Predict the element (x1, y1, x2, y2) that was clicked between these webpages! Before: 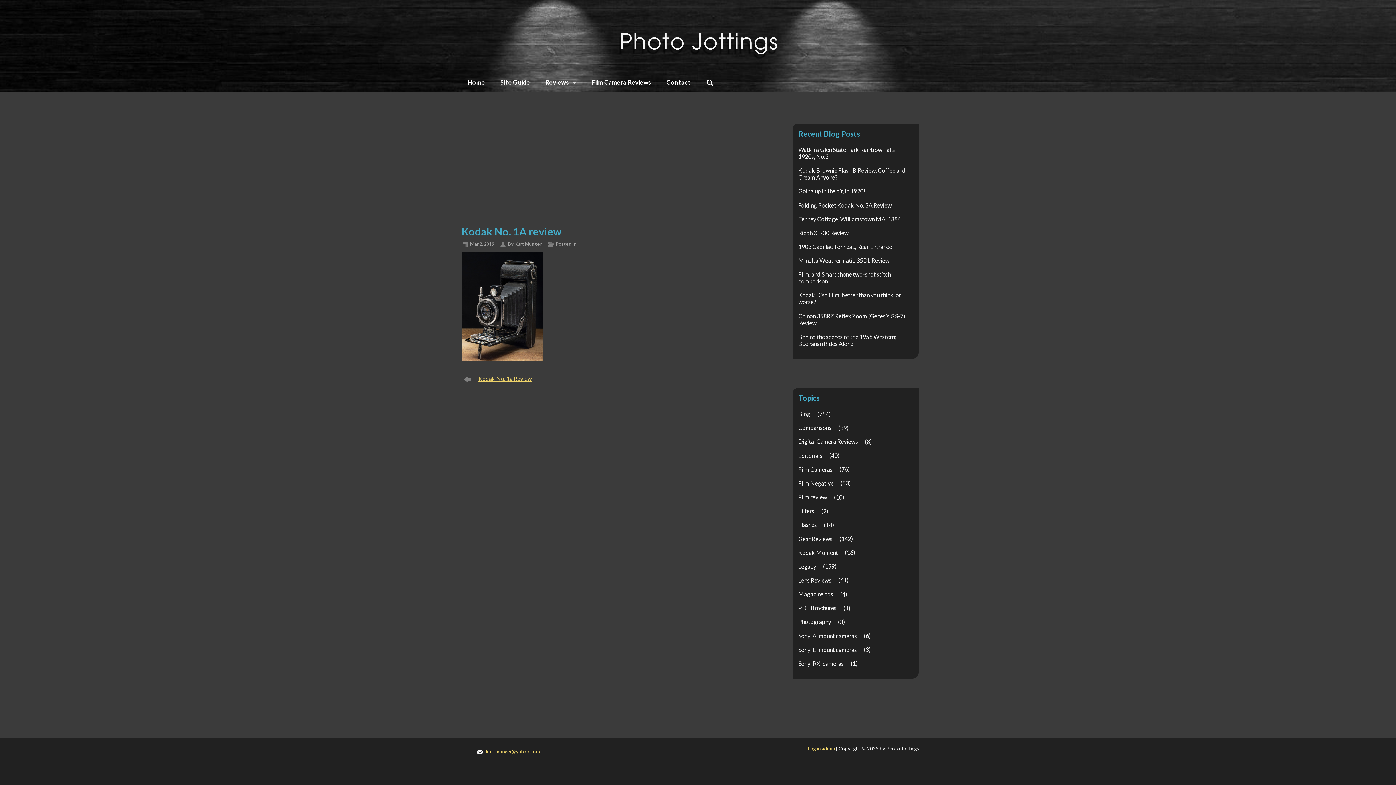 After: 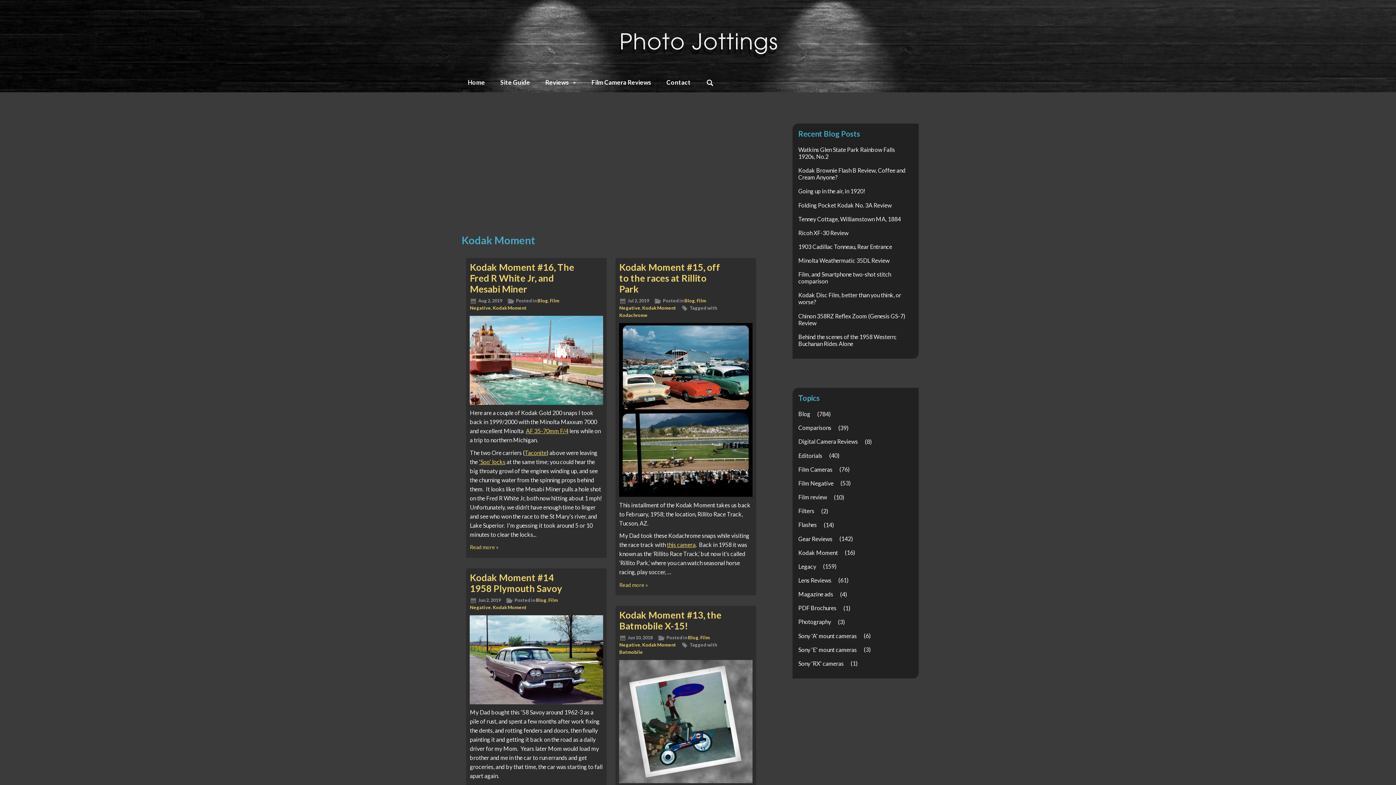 Action: bbox: (792, 547, 843, 558) label: Kodak Moment